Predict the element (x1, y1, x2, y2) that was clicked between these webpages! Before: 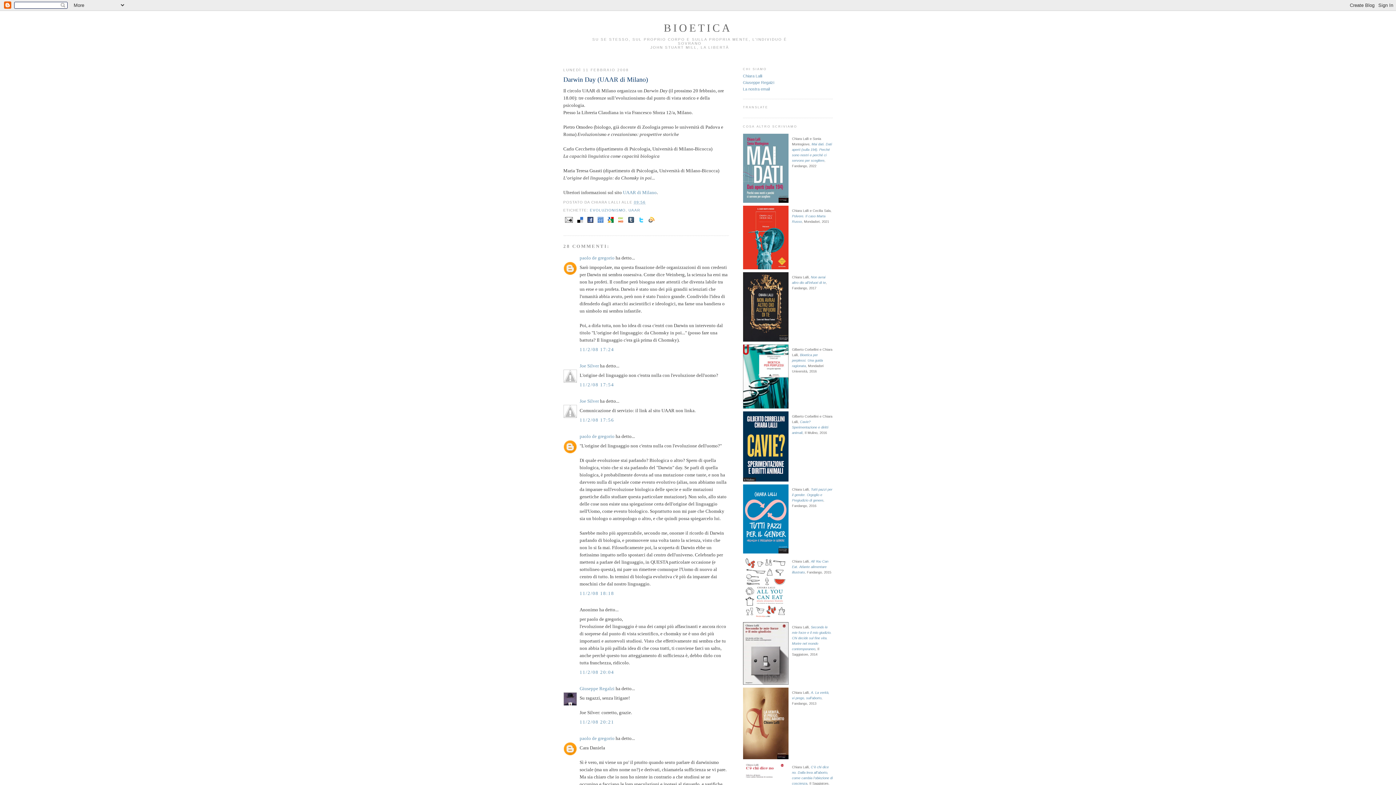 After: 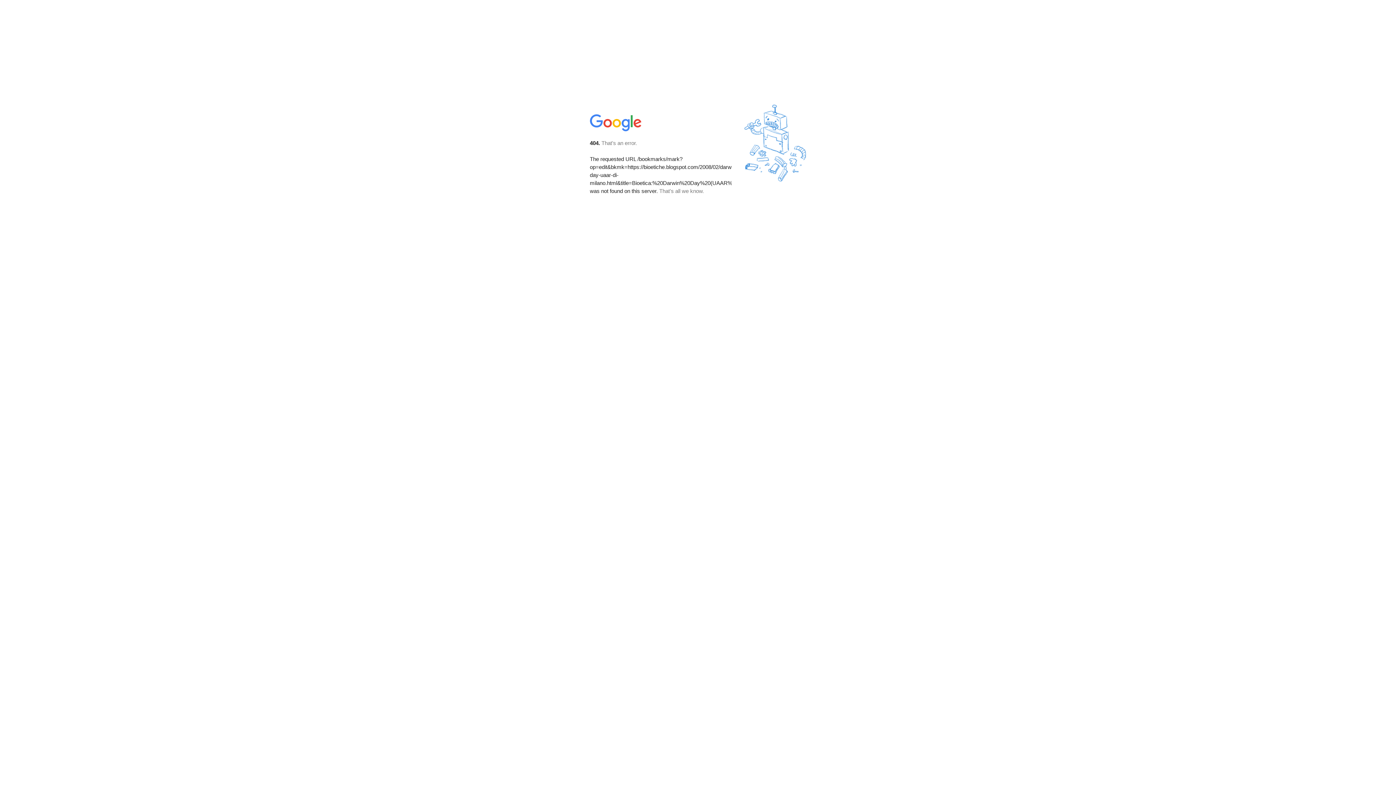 Action: label:   bbox: (606, 221, 616, 225)